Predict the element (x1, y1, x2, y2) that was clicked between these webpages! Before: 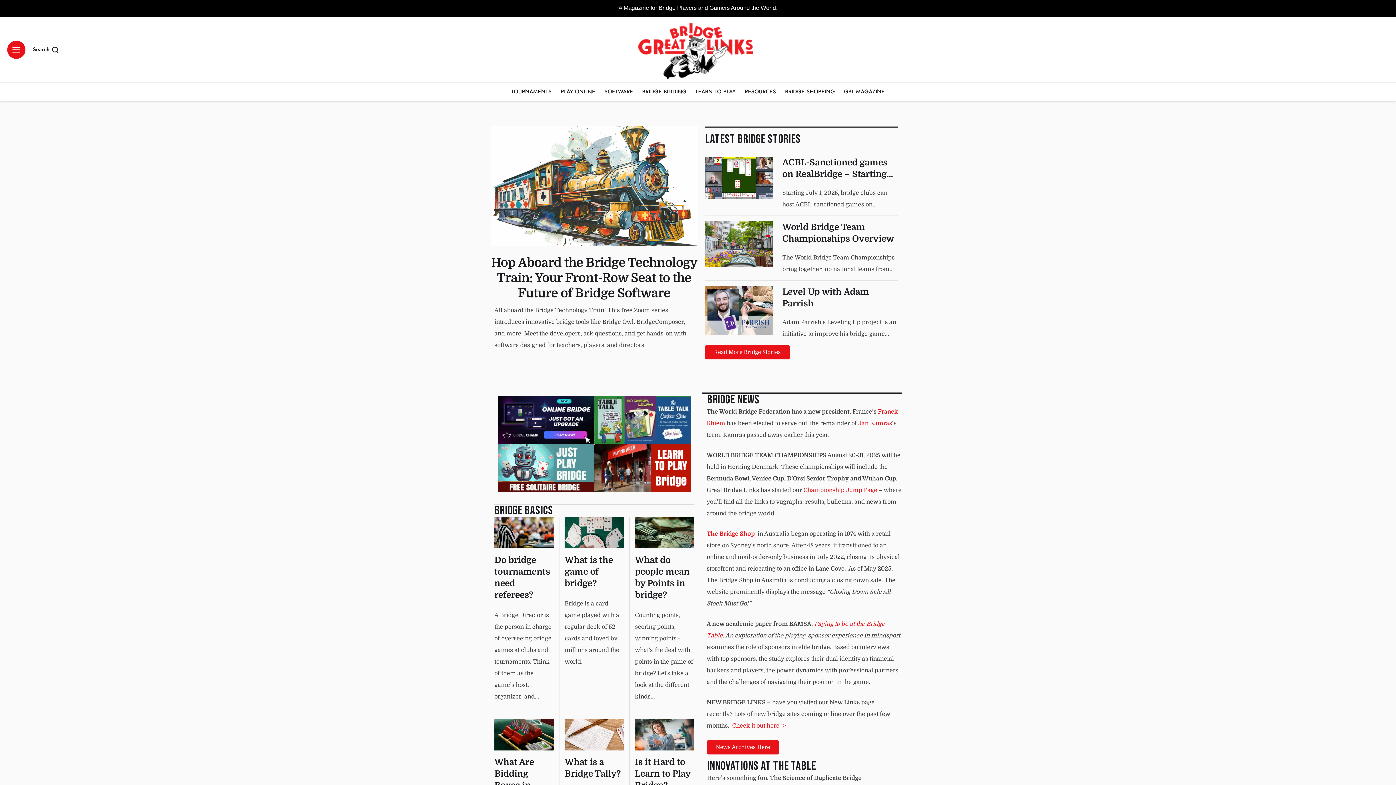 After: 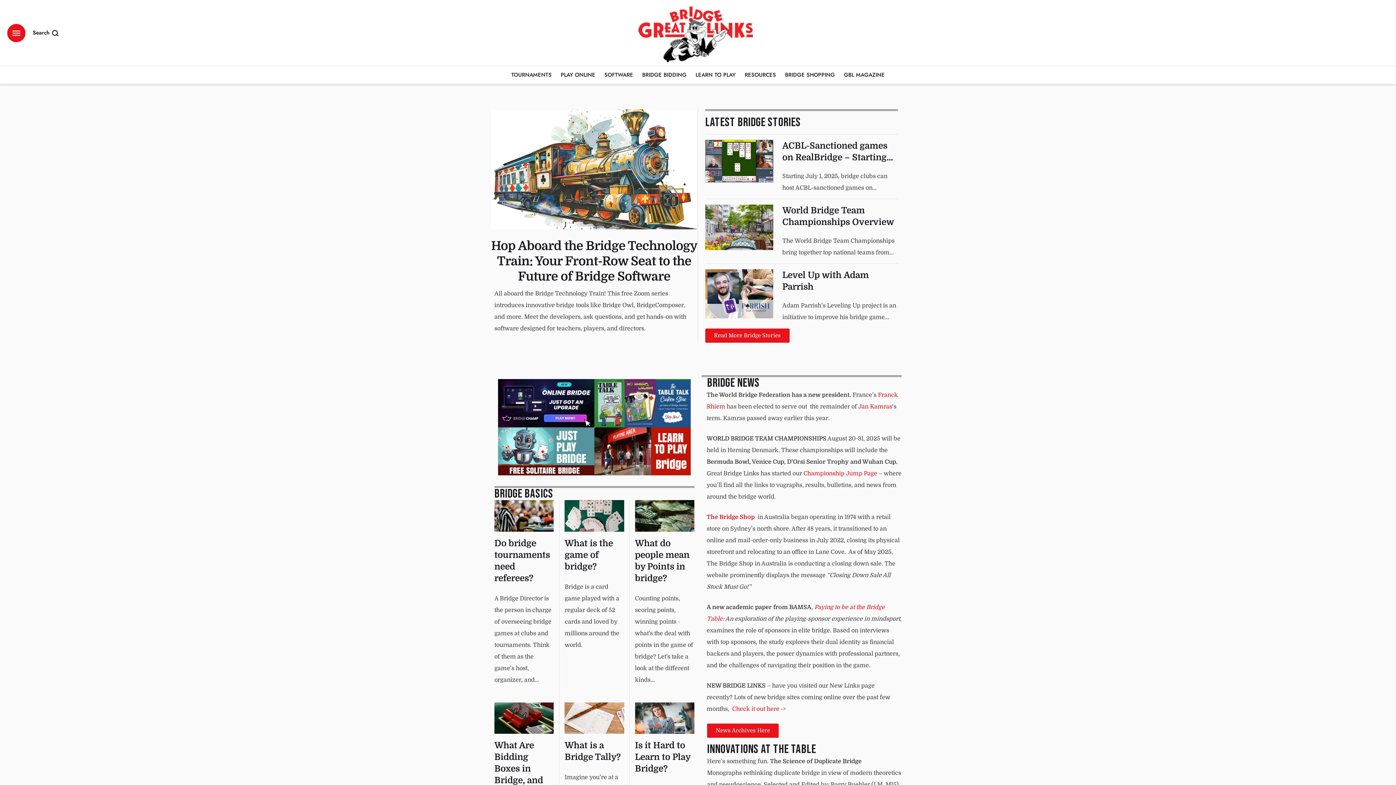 Action: bbox: (1370, 758, 1389, 777)